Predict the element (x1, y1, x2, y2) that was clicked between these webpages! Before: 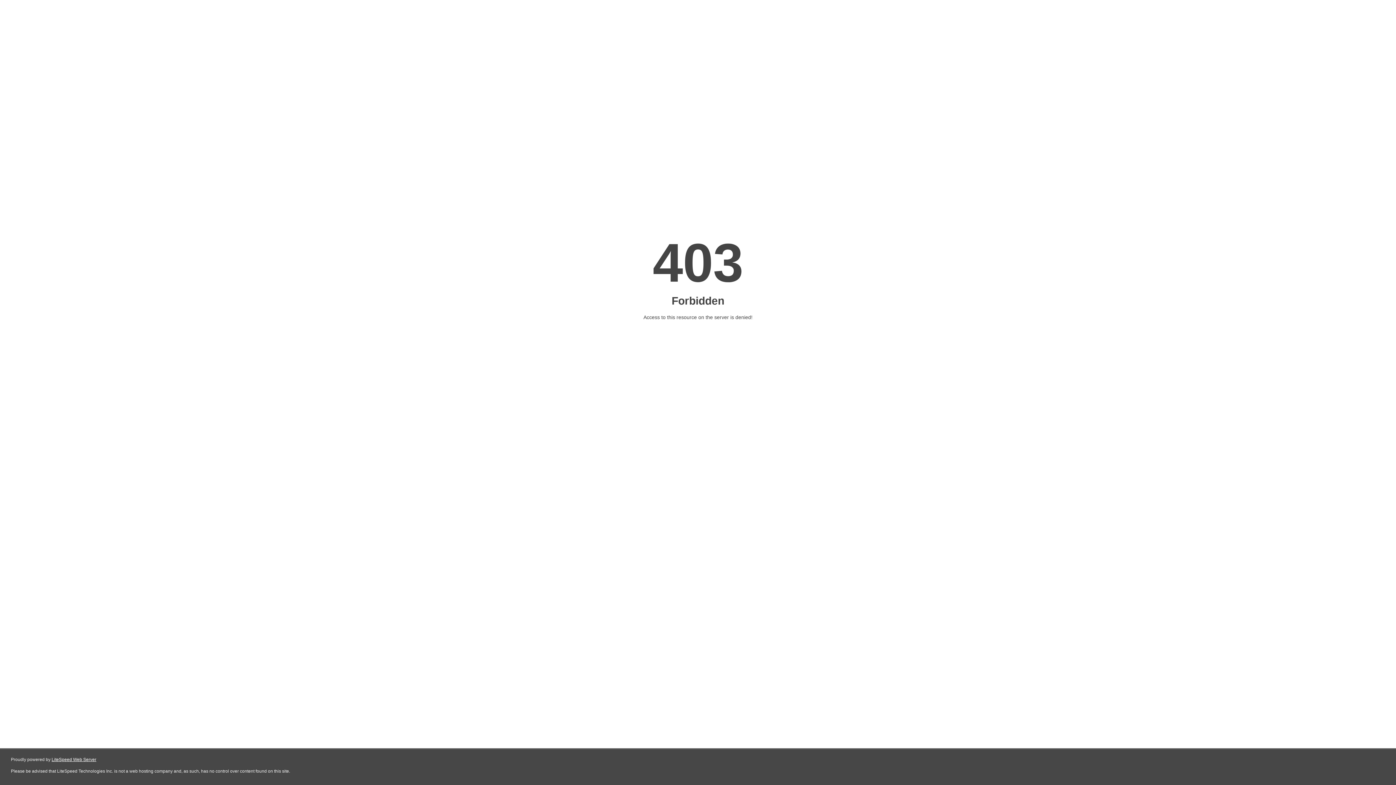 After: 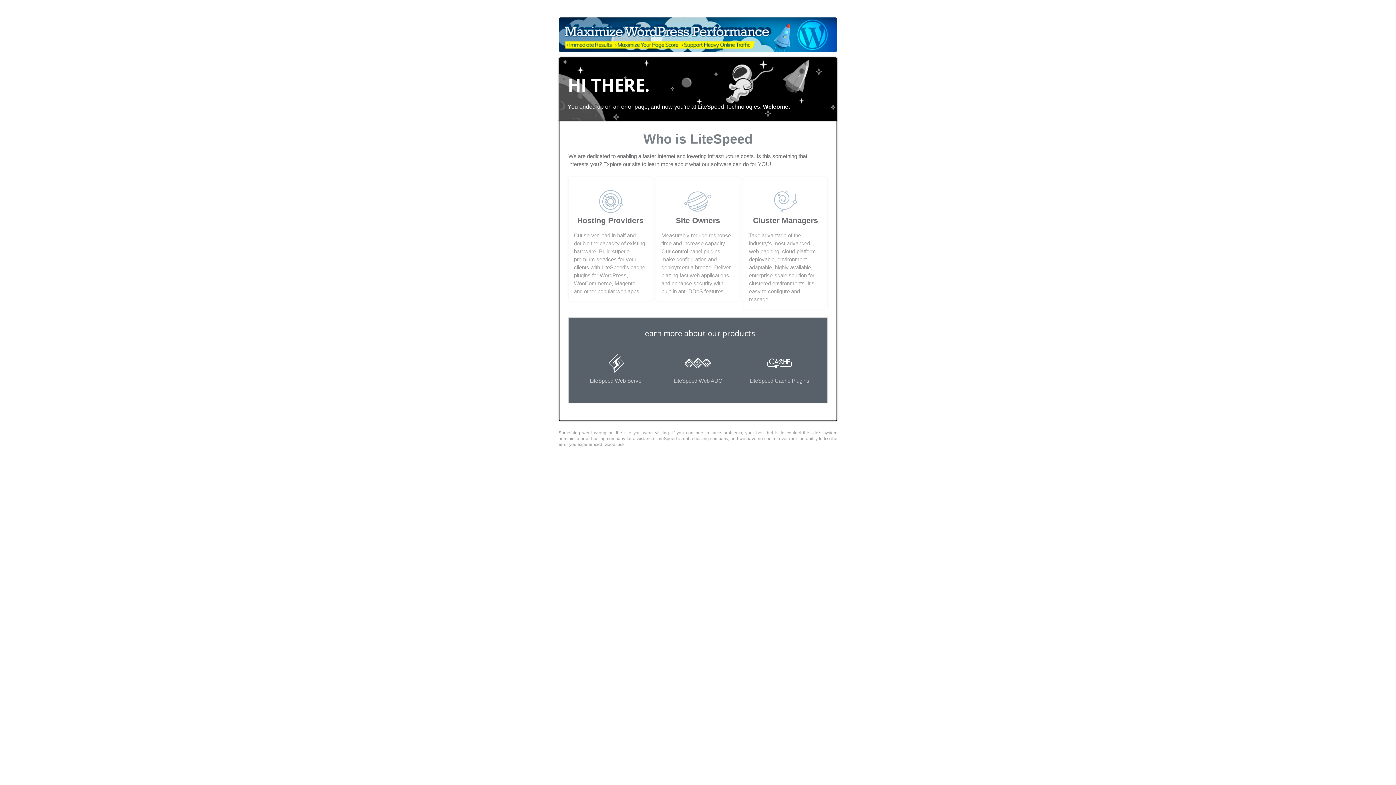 Action: bbox: (51, 757, 96, 762) label: LiteSpeed Web Server